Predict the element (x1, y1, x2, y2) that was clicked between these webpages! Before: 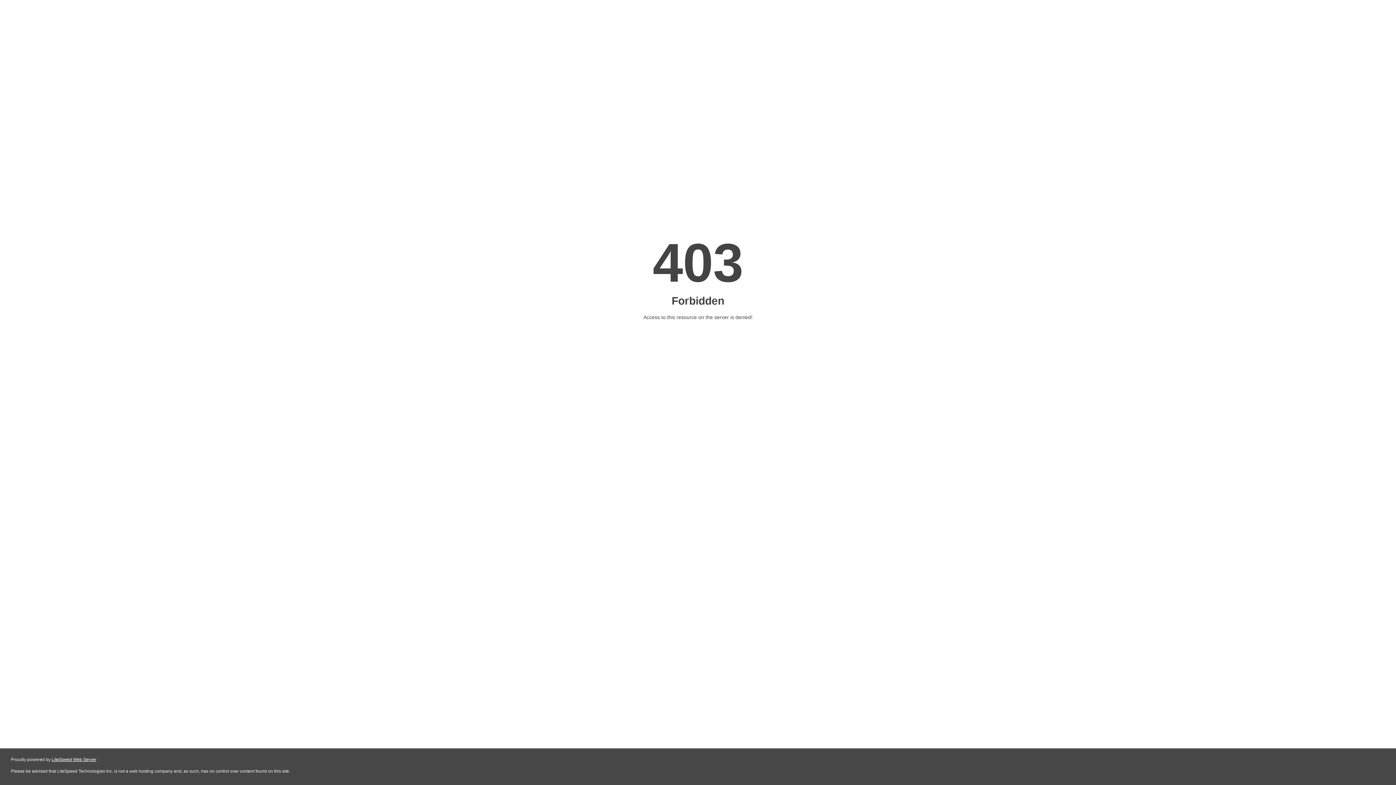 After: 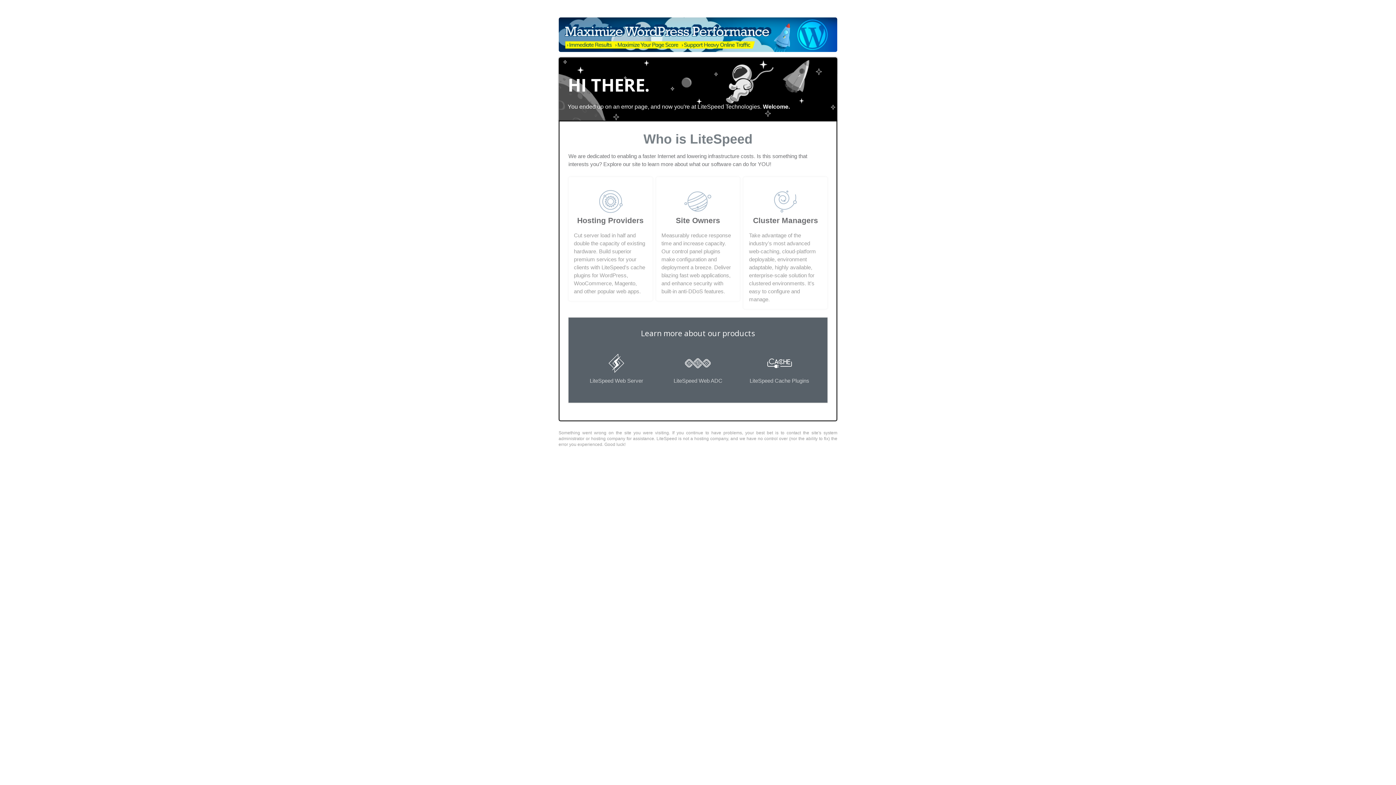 Action: label: LiteSpeed Web Server bbox: (51, 757, 96, 762)